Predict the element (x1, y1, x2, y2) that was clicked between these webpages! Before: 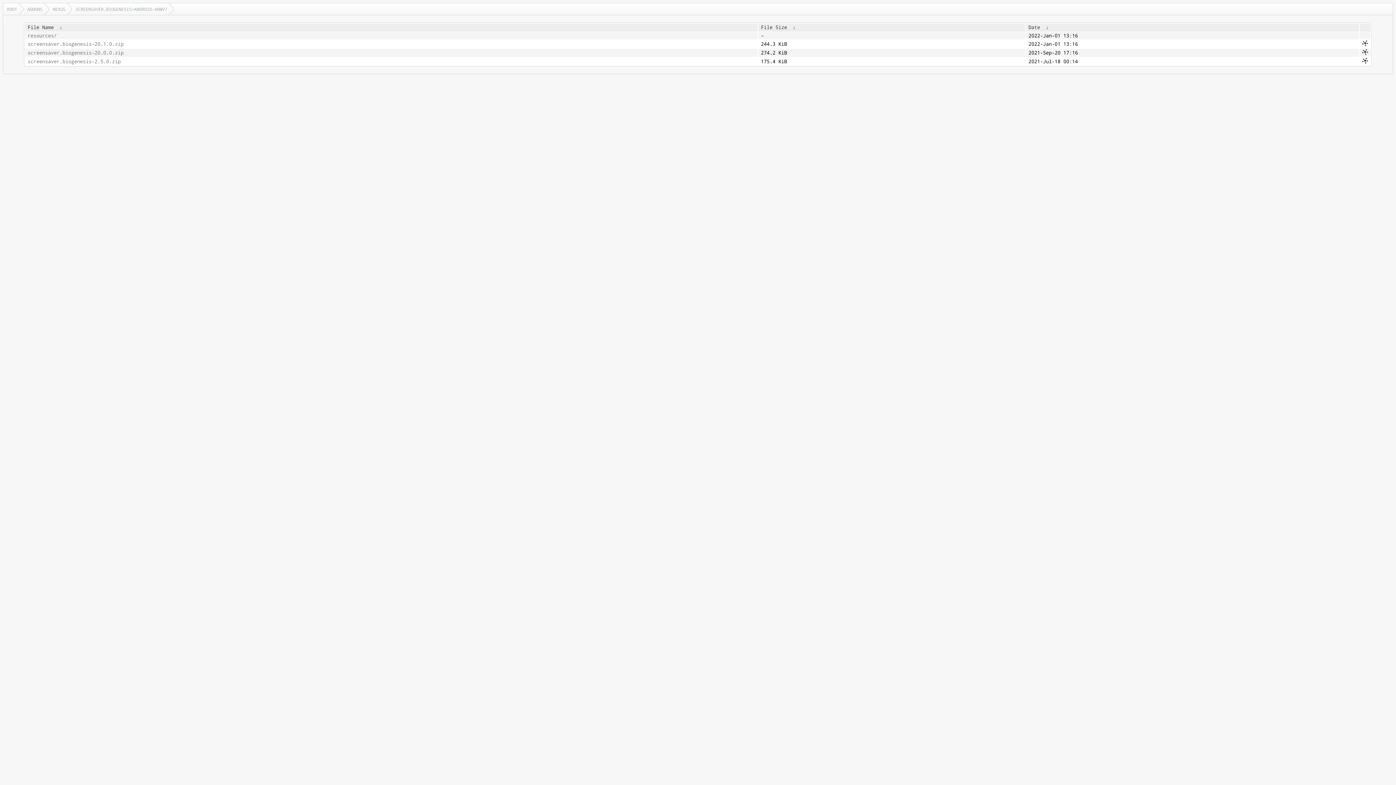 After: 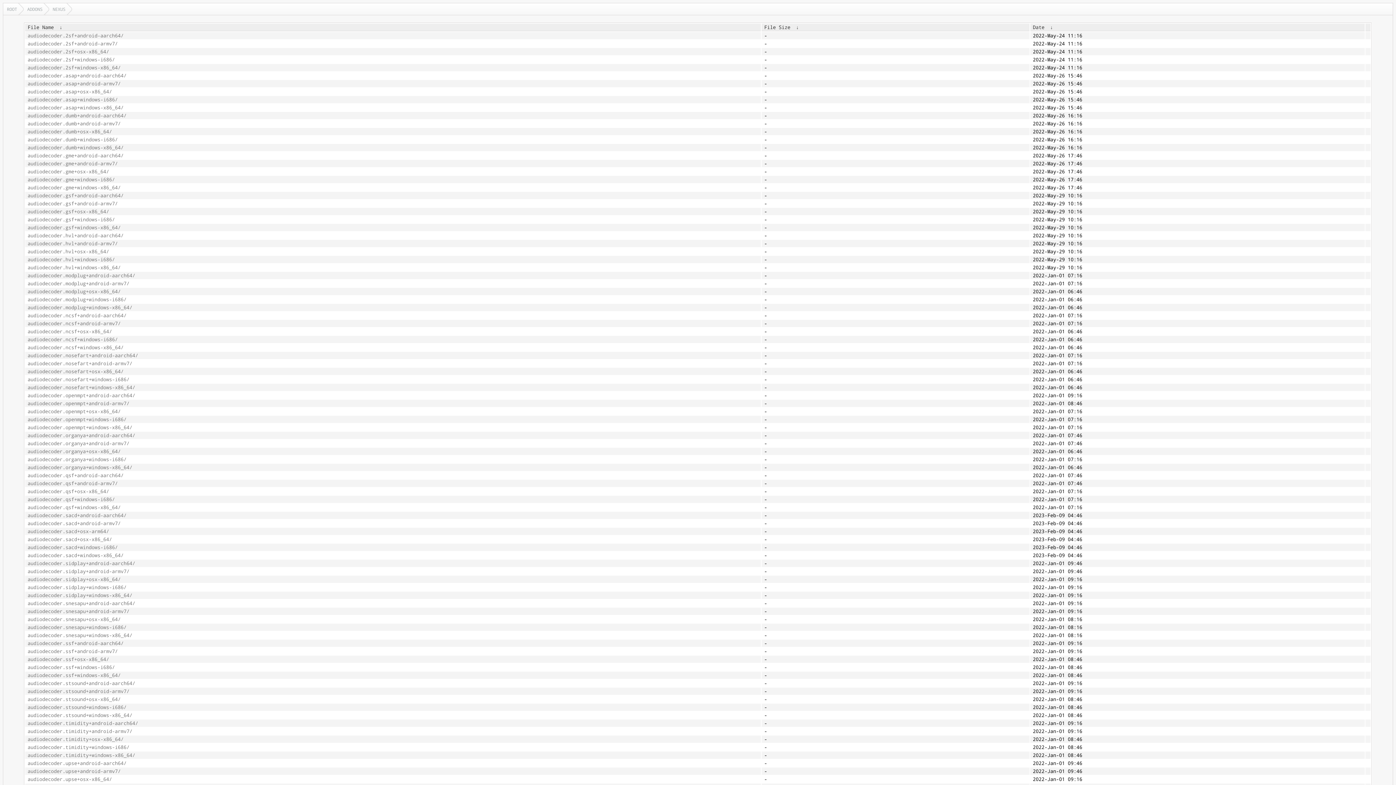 Action: label: NEXUS bbox: (49, 3, 72, 14)